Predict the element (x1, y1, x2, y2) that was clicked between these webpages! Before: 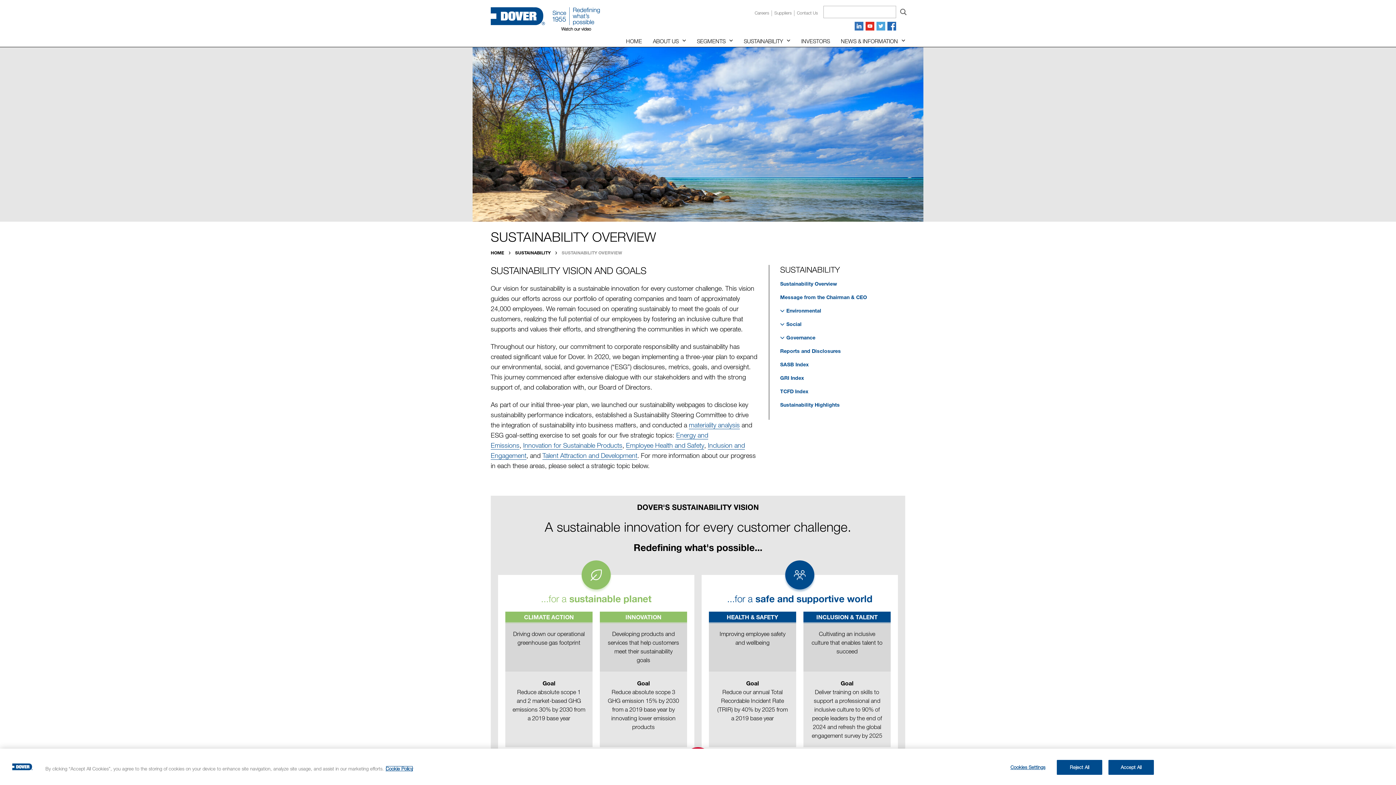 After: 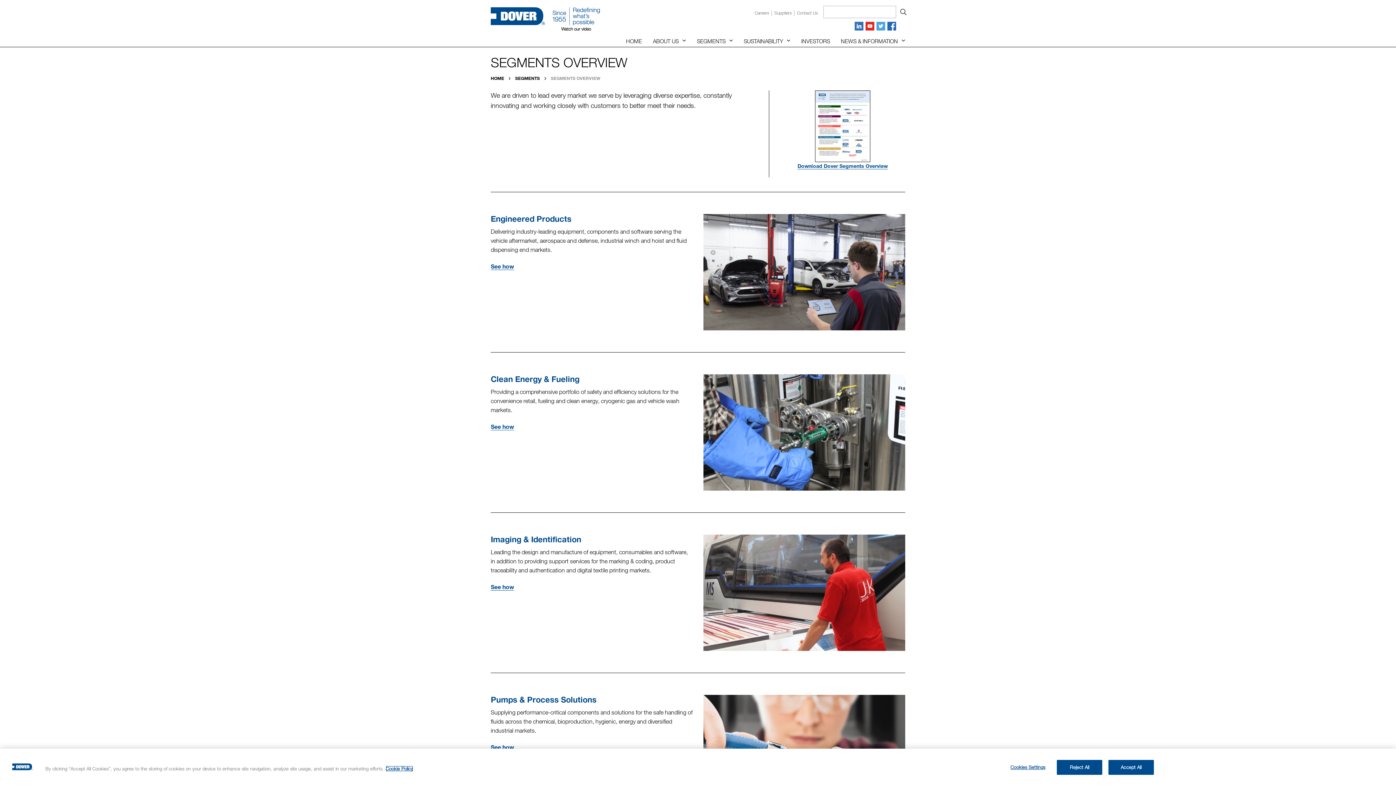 Action: bbox: (691, 34, 738, 47) label: SEGMENTS